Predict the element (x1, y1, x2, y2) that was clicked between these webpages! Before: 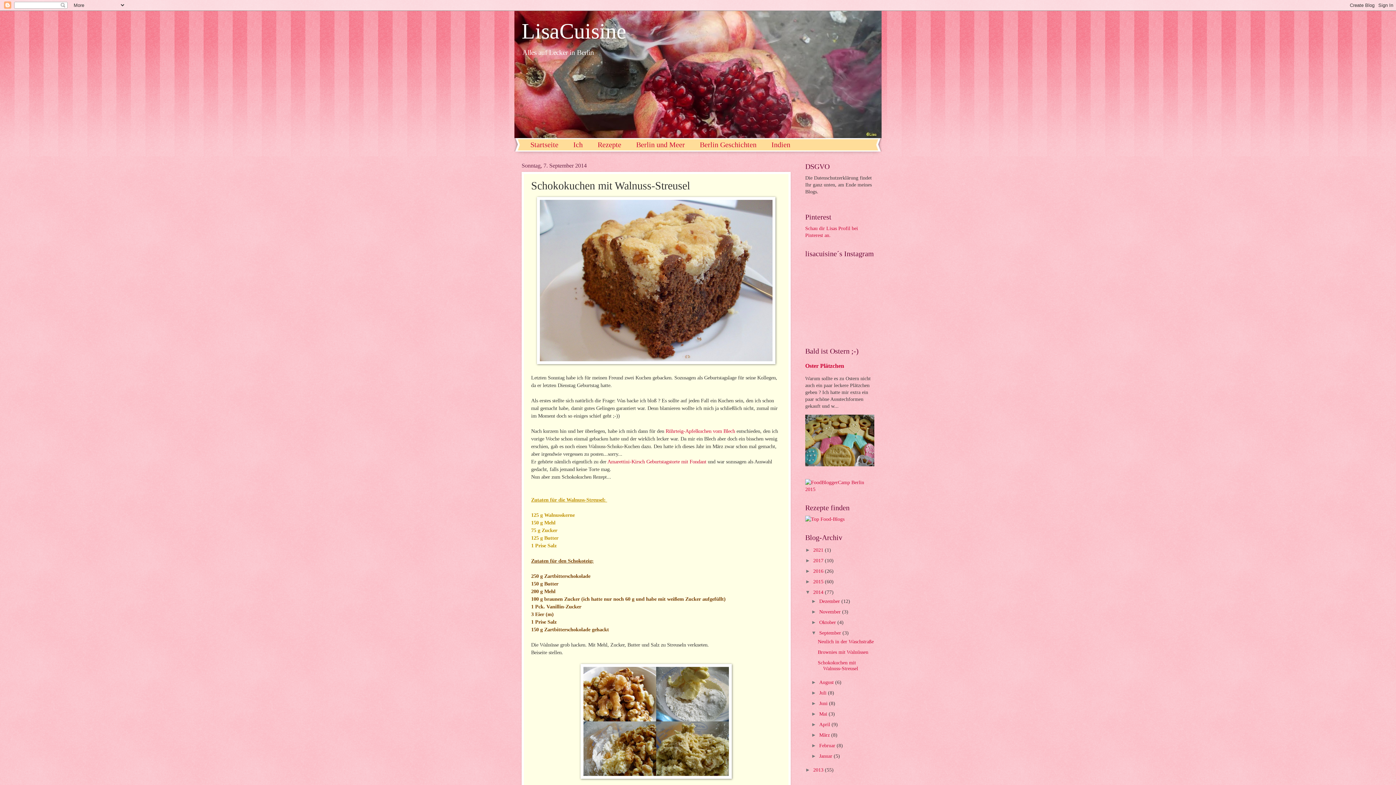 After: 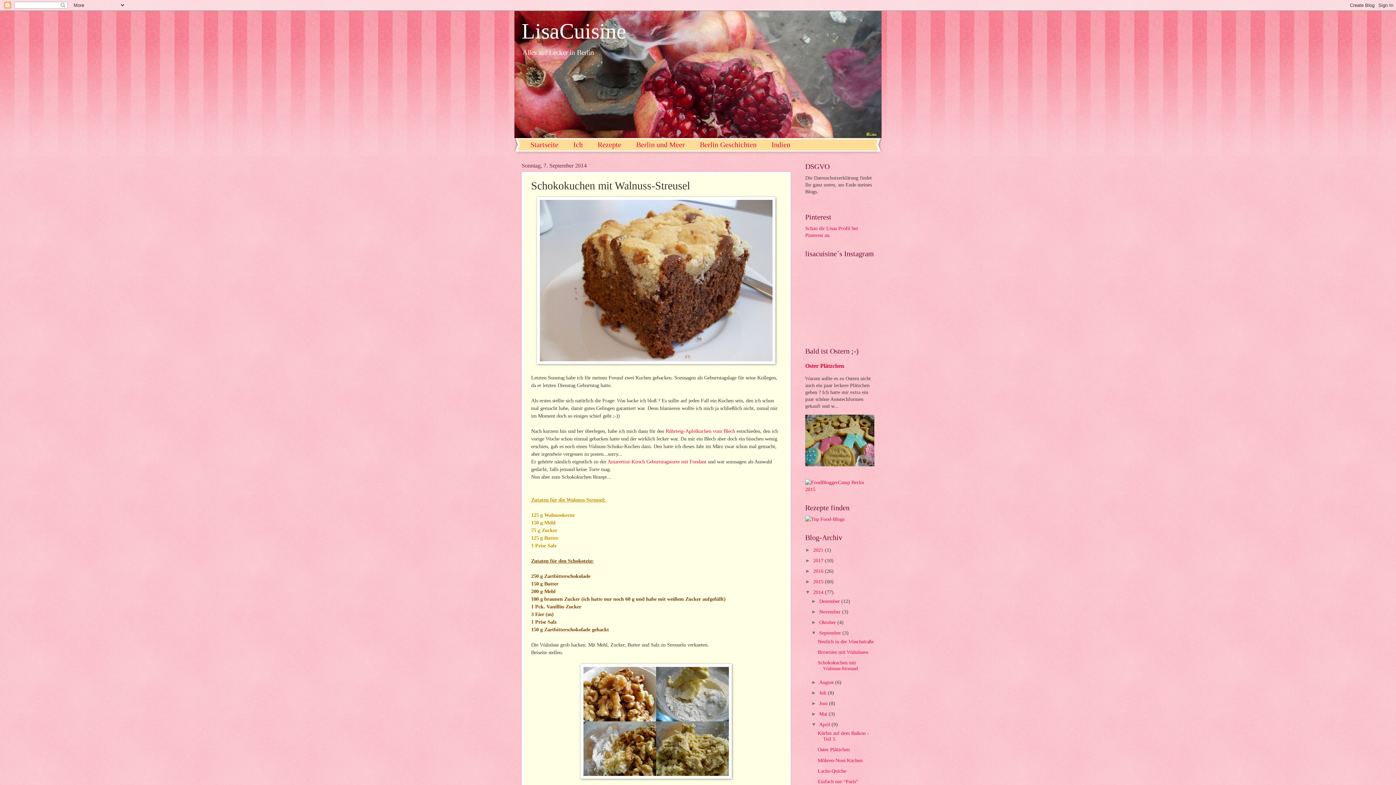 Action: label: ►   bbox: (811, 722, 819, 727)